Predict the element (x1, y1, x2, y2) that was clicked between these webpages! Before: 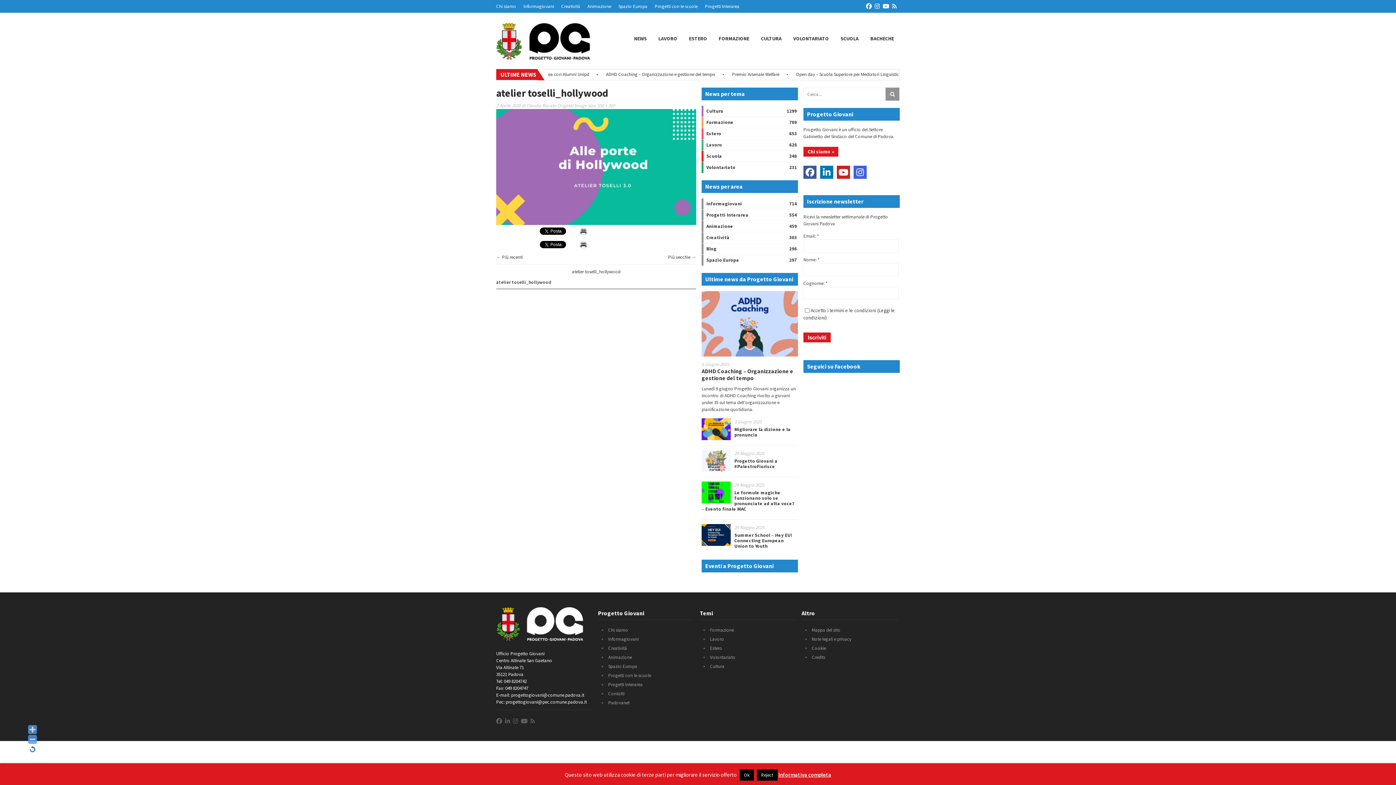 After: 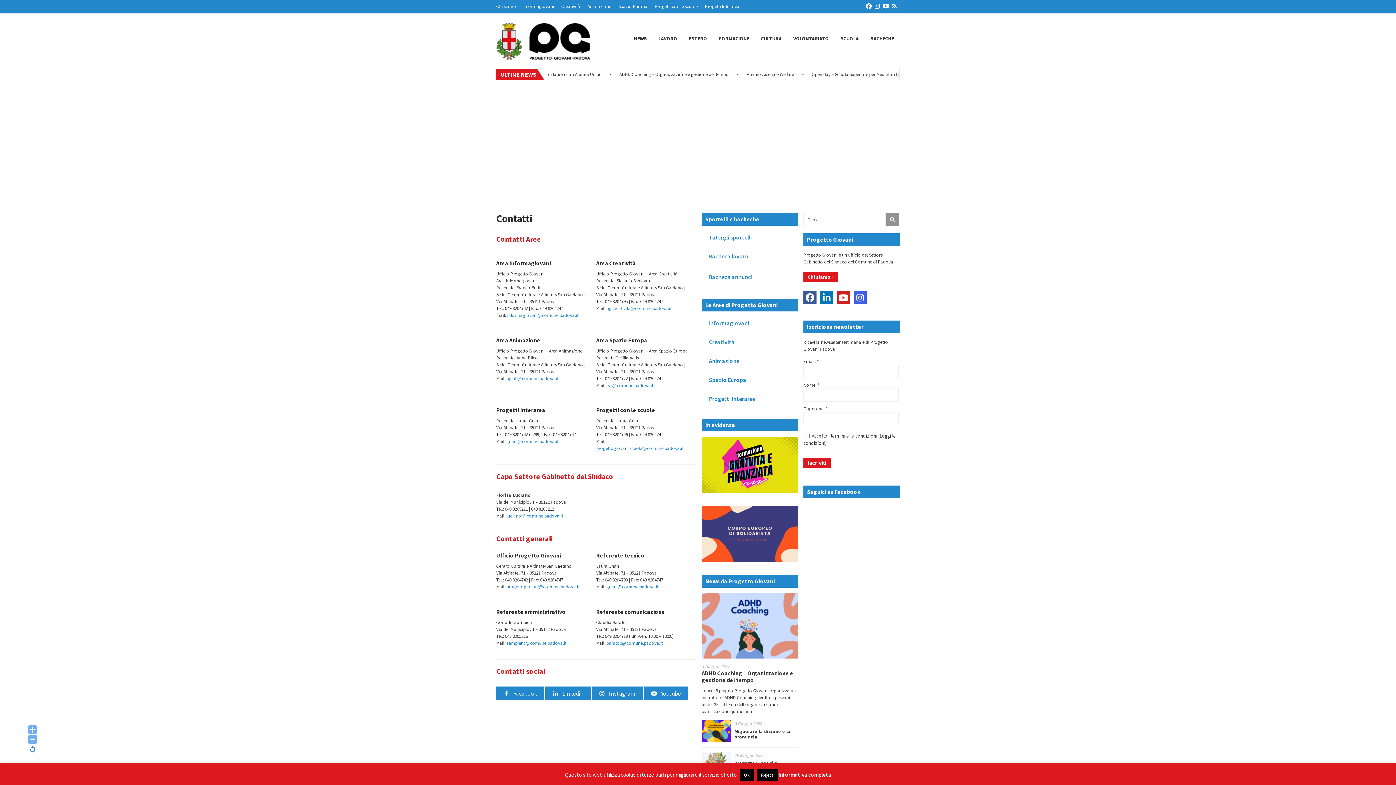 Action: bbox: (608, 690, 624, 697) label: Contatti